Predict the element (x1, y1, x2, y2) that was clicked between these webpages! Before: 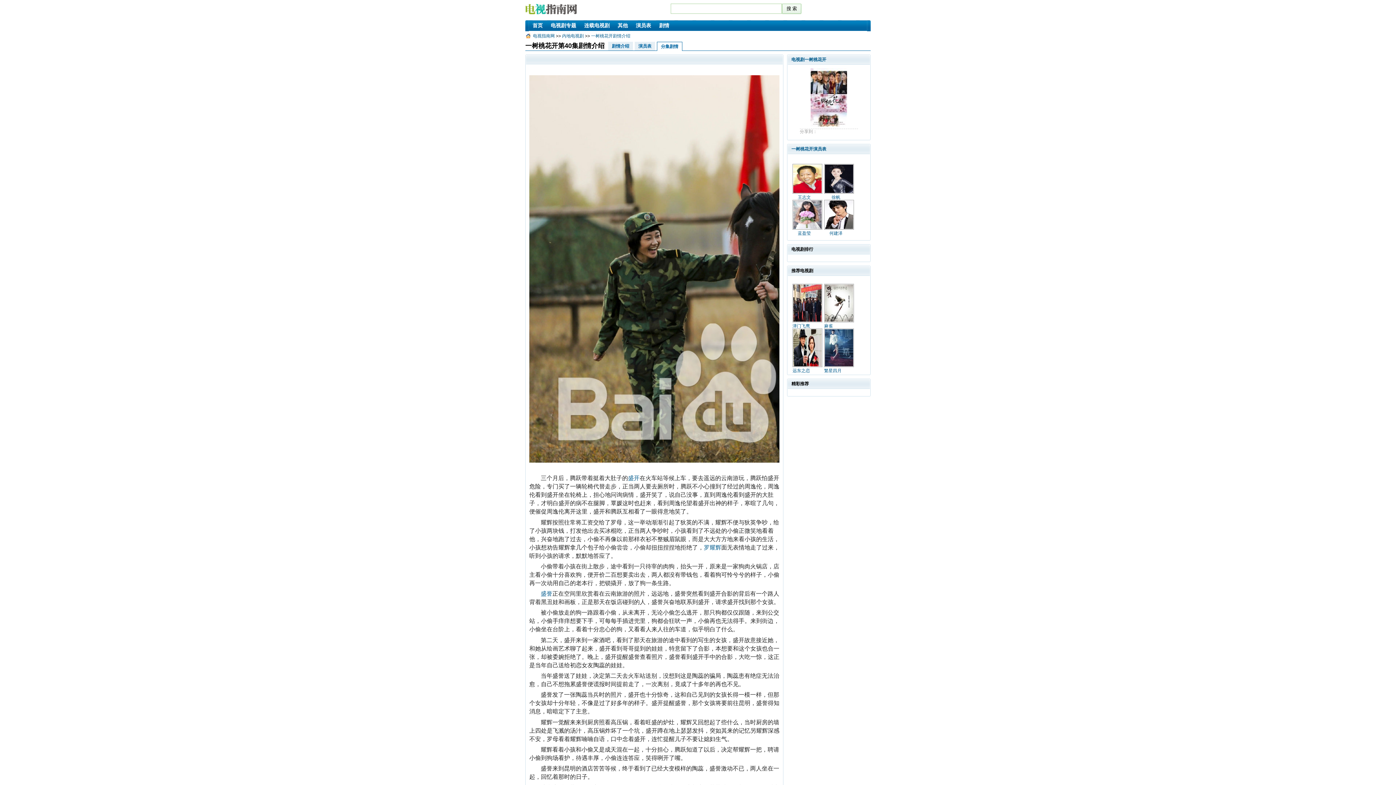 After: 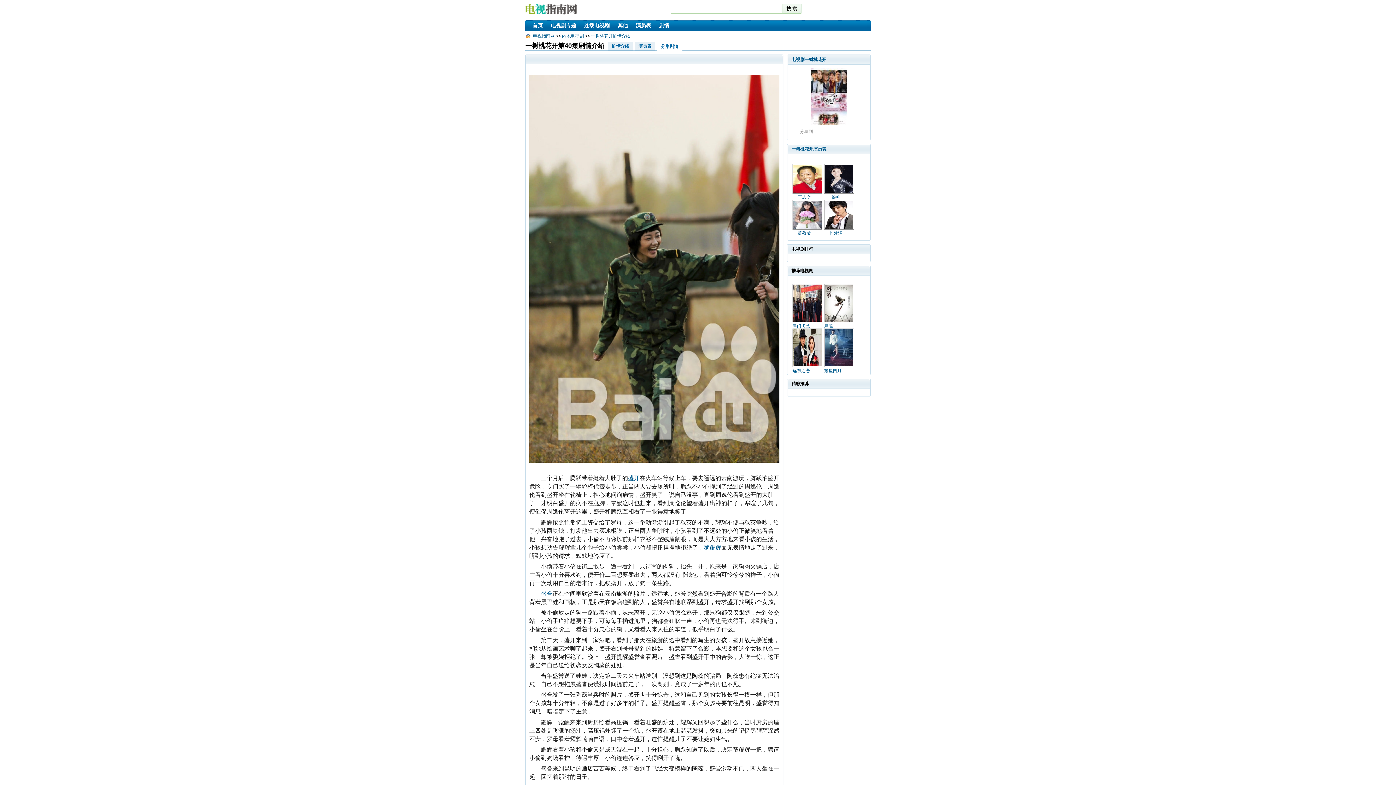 Action: bbox: (810, 122, 847, 127)